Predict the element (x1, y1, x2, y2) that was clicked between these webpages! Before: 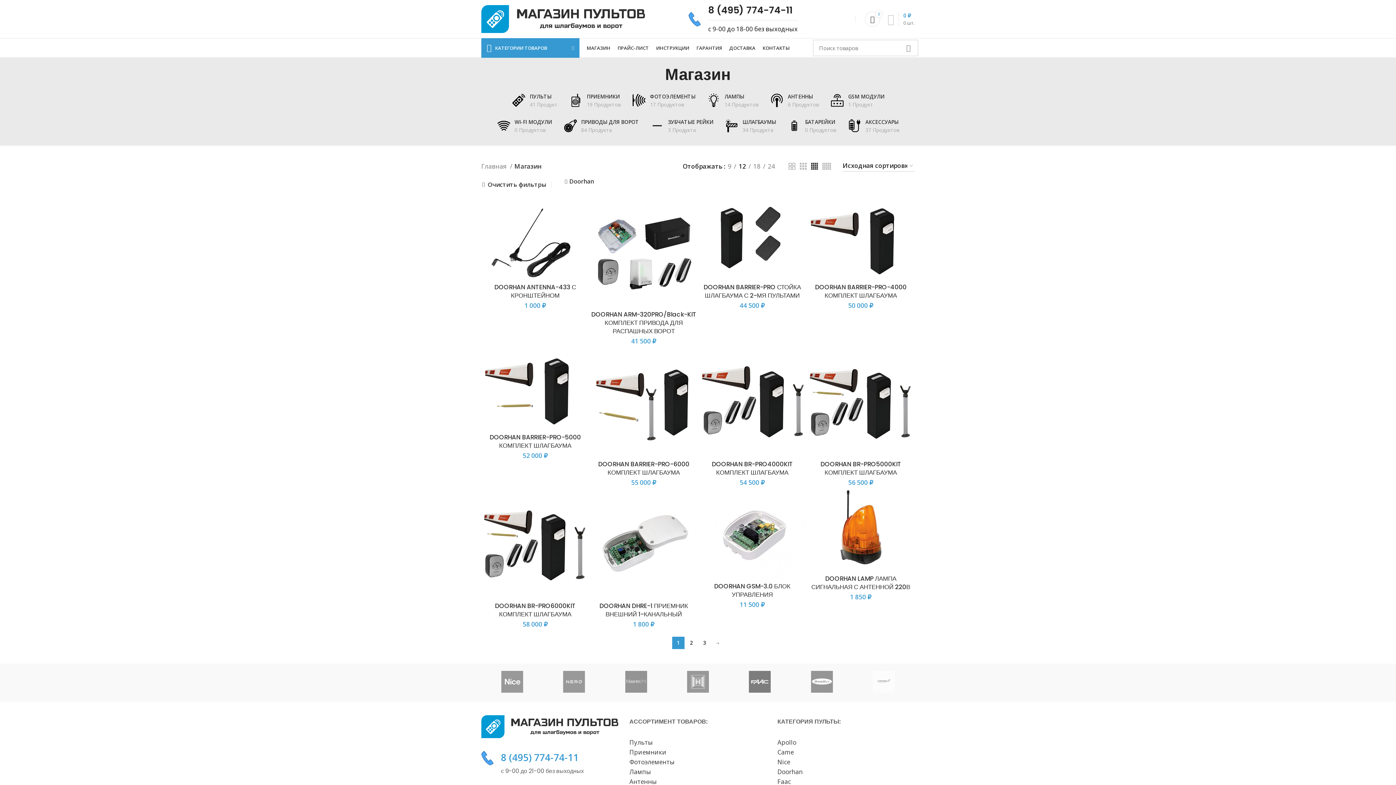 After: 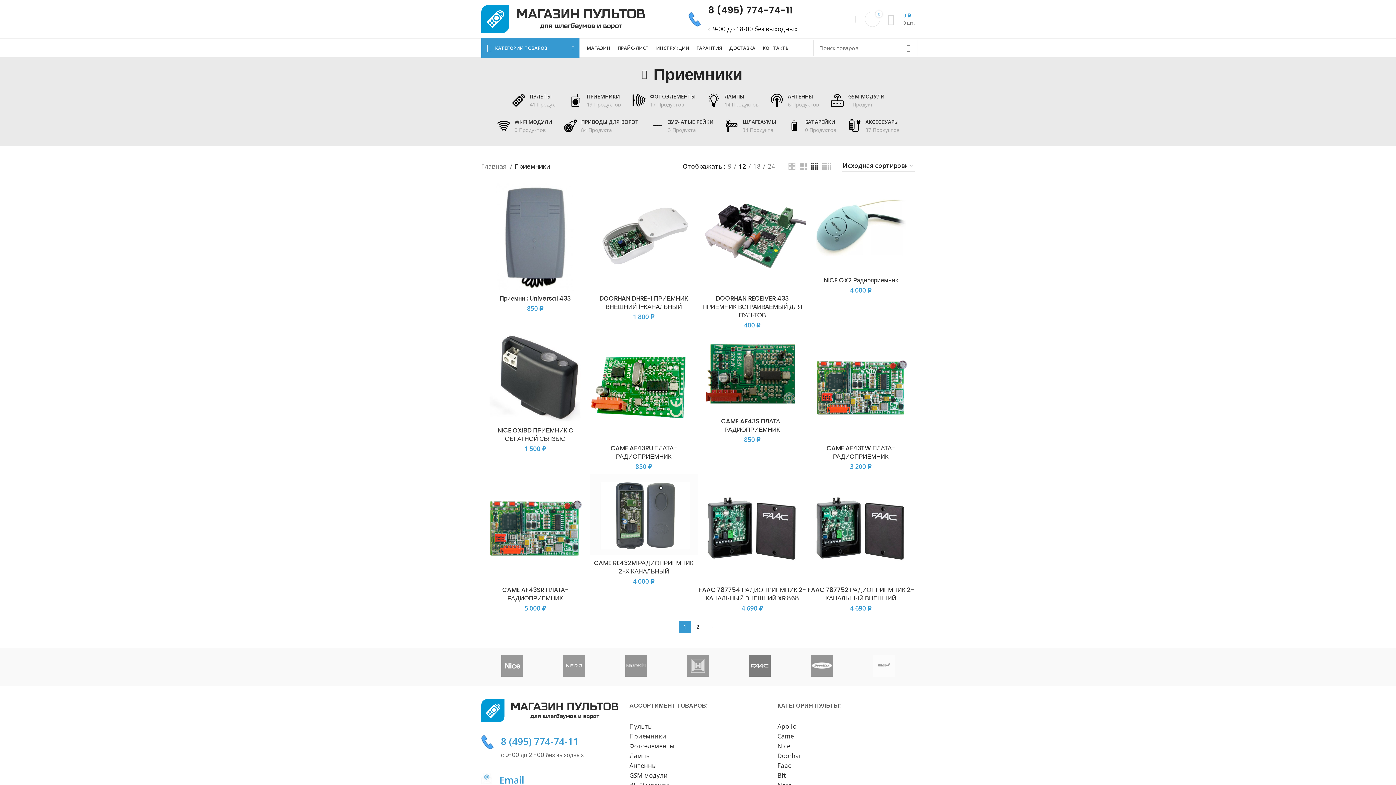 Action: label: Приемники bbox: (629, 748, 666, 756)